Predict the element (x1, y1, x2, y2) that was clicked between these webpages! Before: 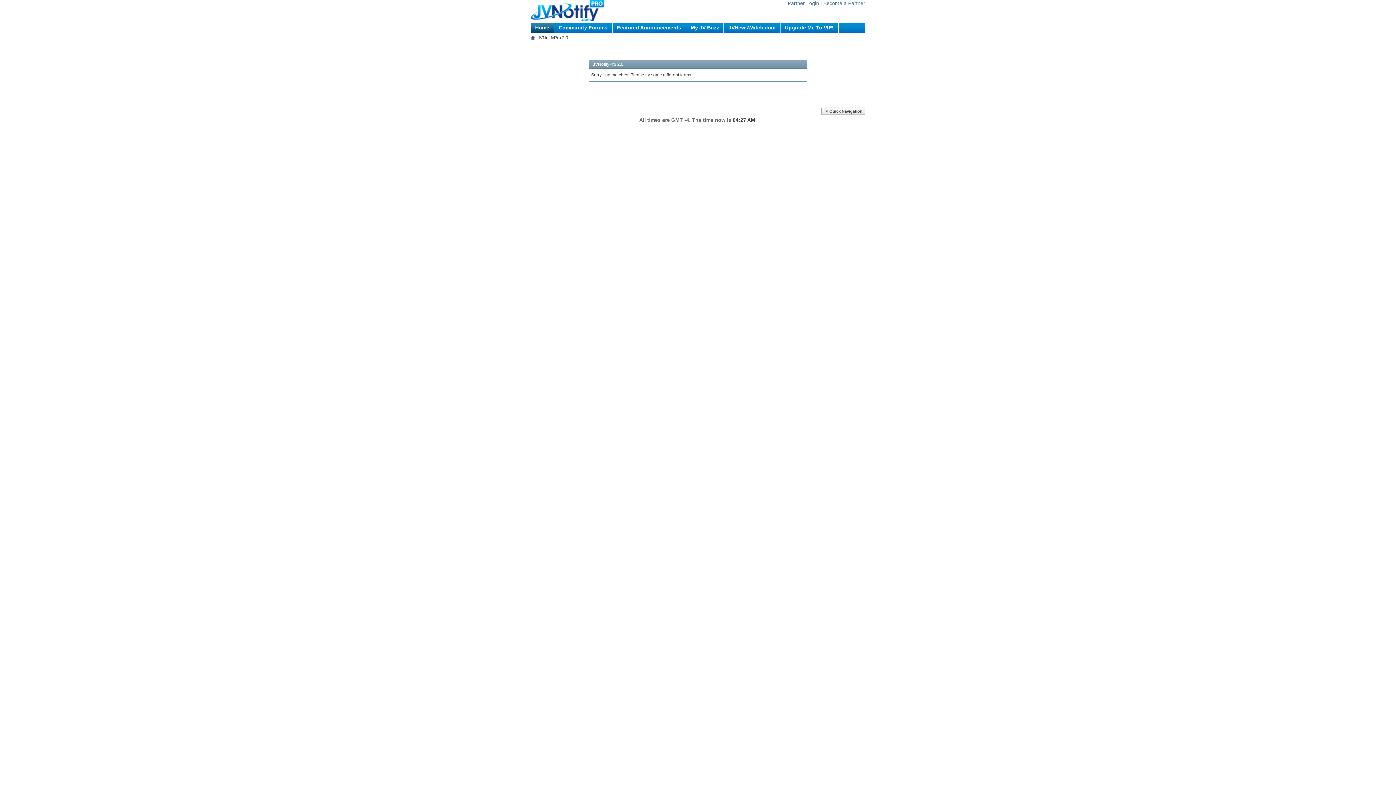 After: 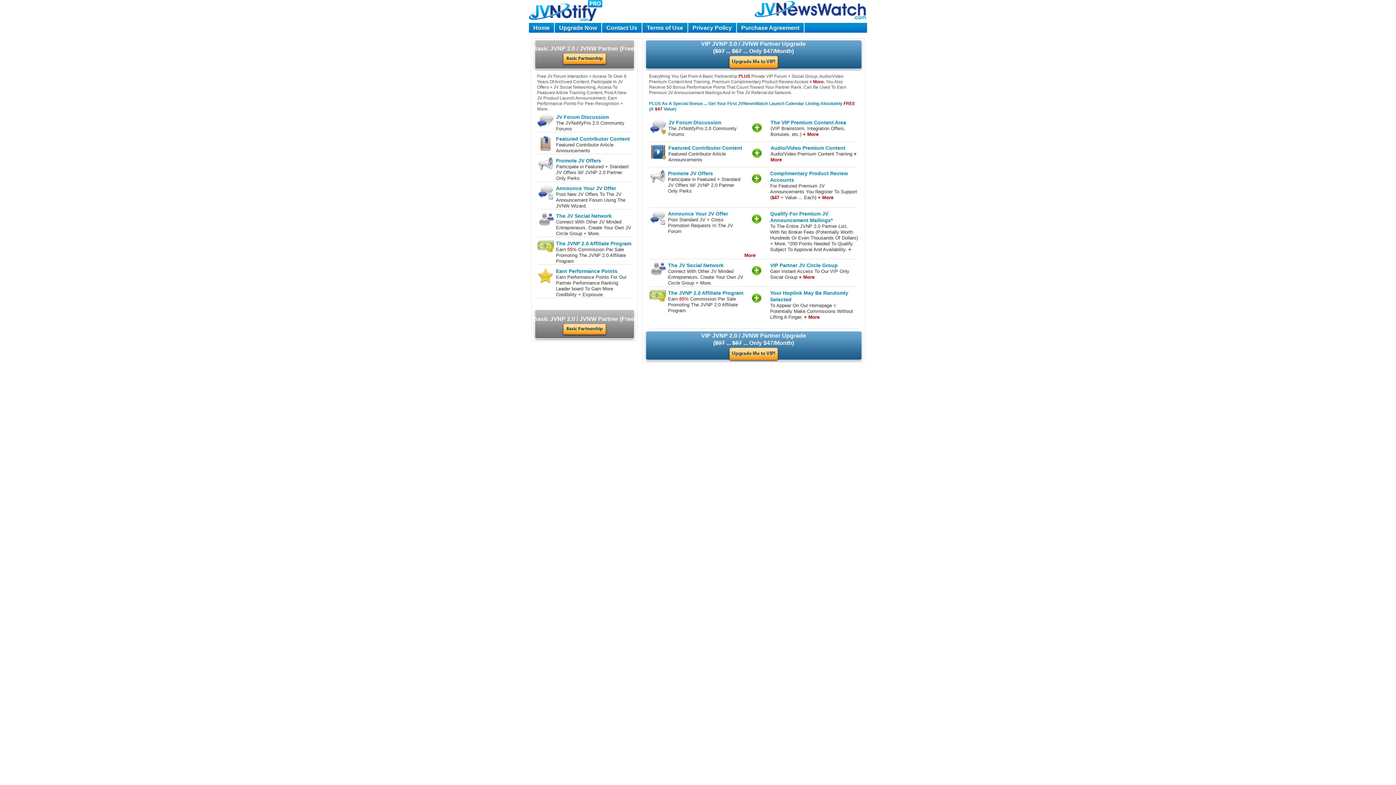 Action: bbox: (823, 0, 865, 6) label: Become a Partner